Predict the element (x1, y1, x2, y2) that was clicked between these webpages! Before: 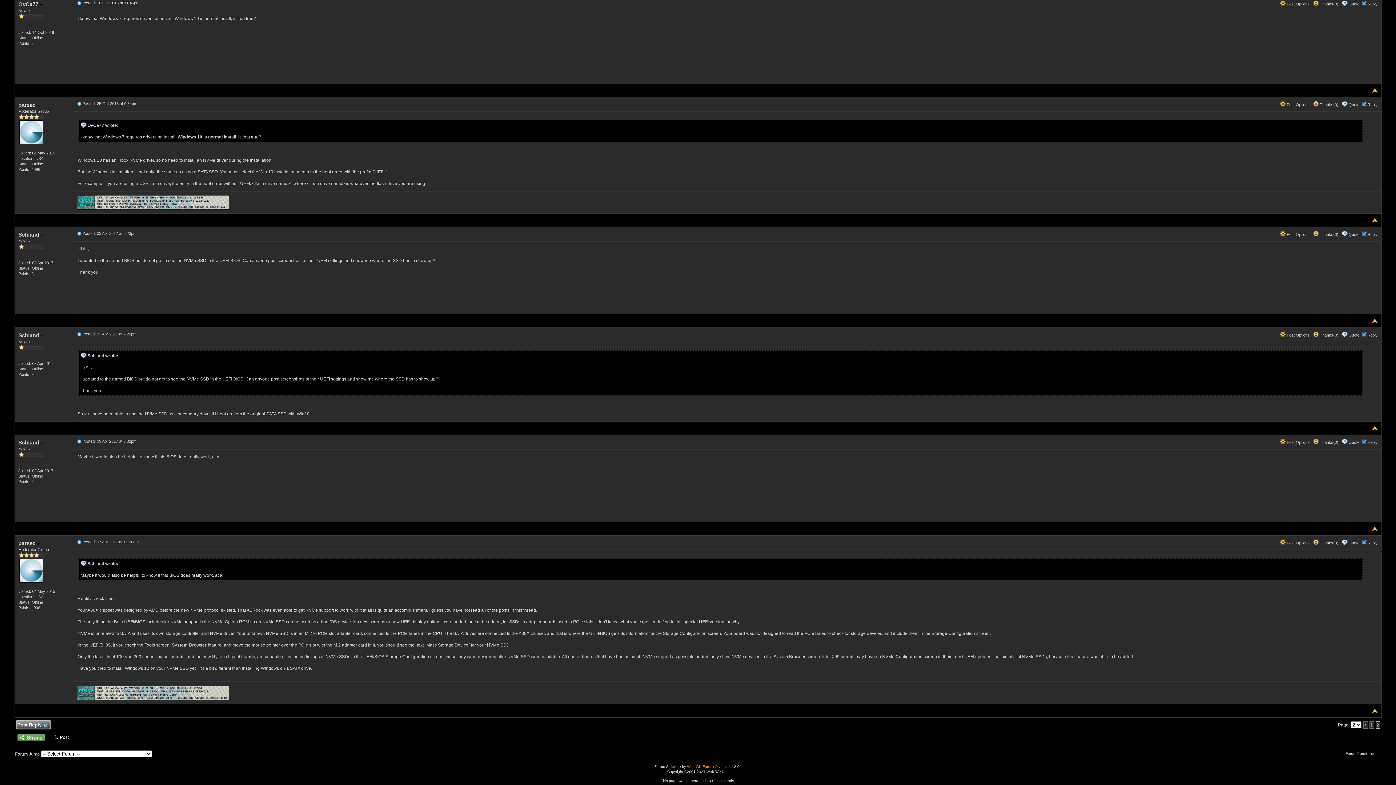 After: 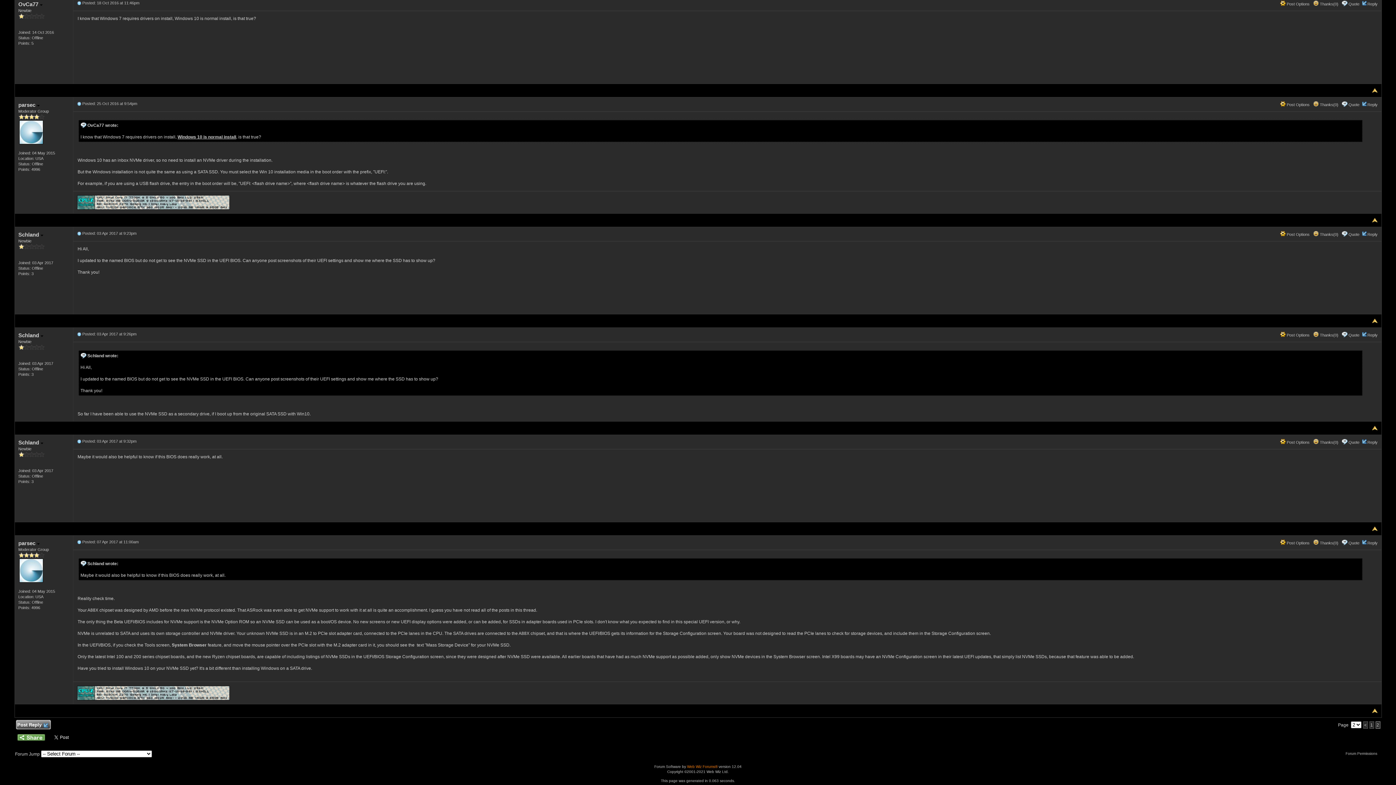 Action: bbox: (76, 231, 81, 235)